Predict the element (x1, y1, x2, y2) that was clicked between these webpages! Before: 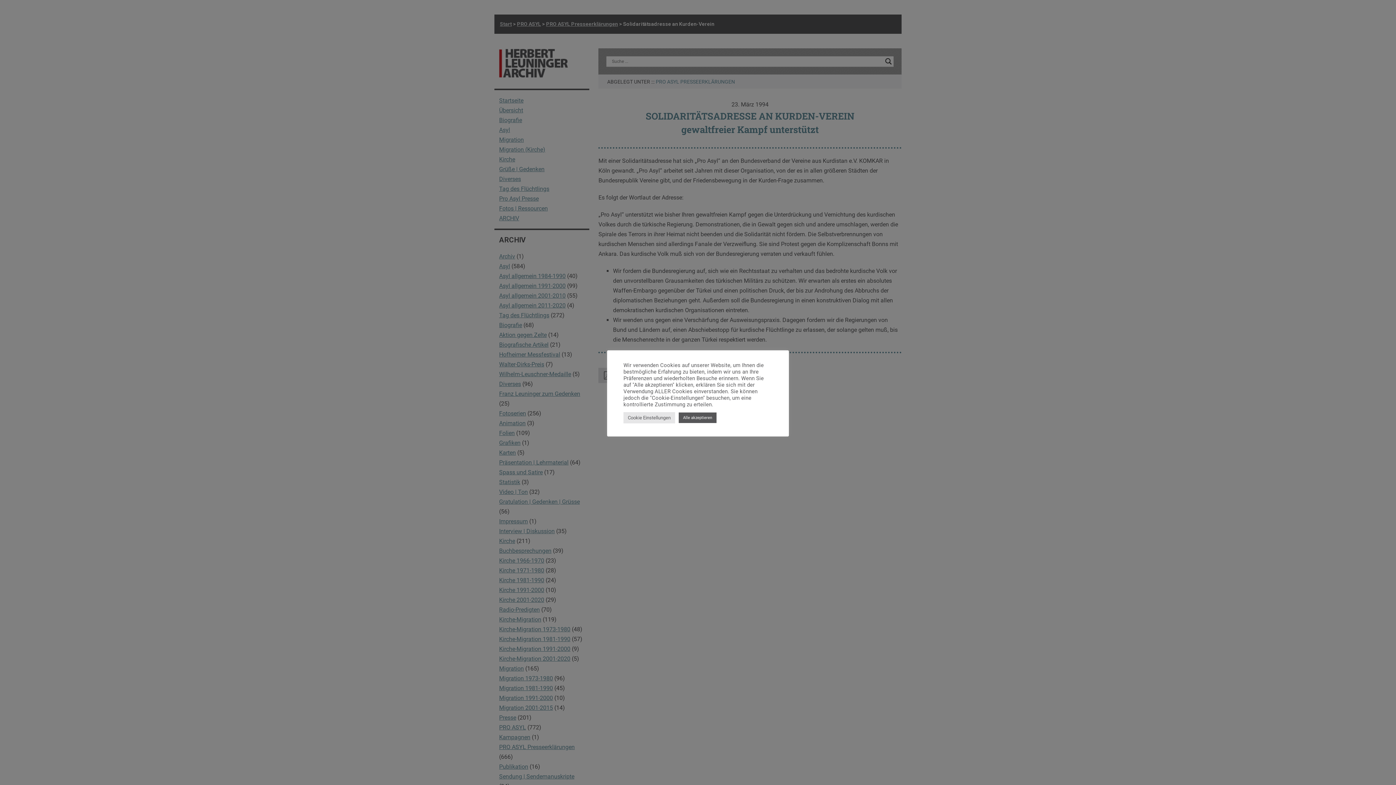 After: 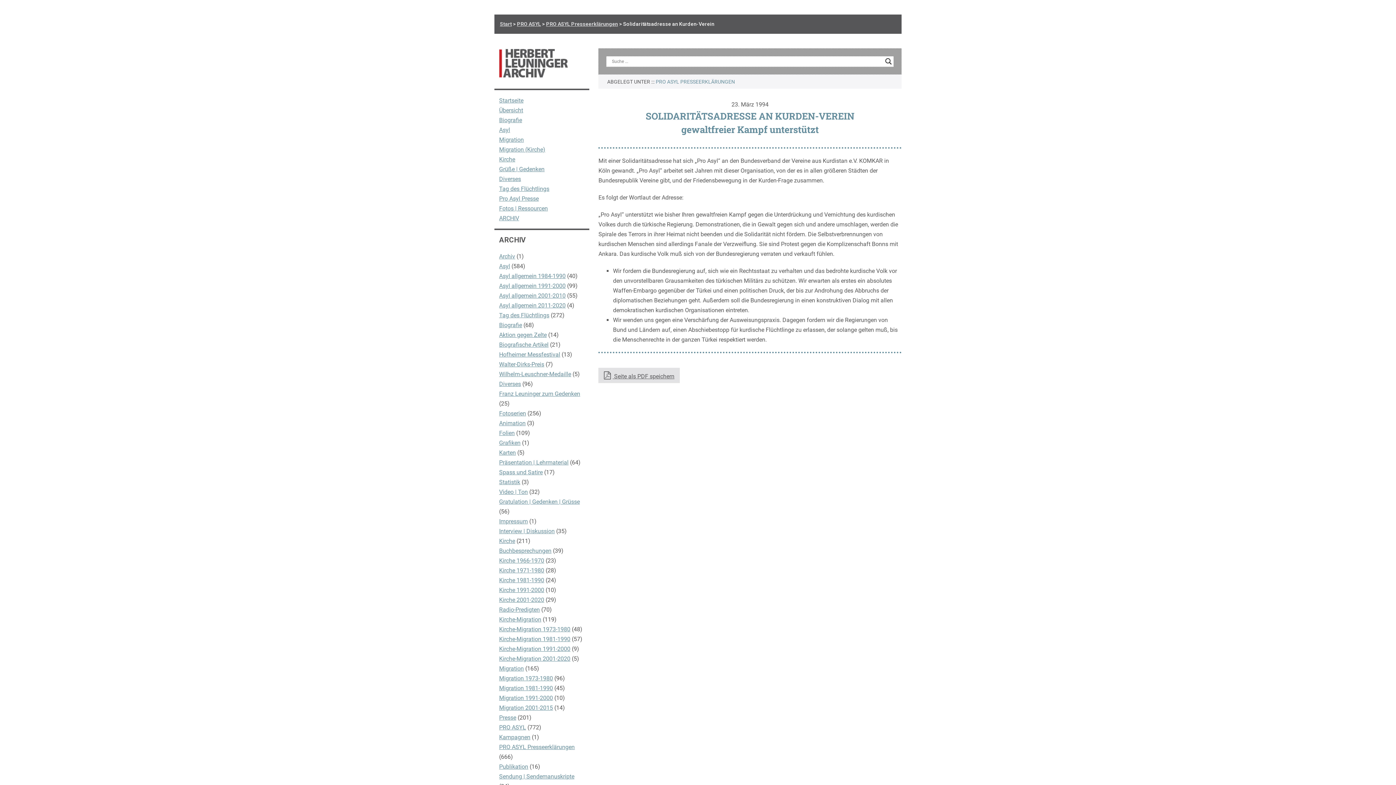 Action: label: Alle akzeptieren bbox: (678, 412, 716, 423)